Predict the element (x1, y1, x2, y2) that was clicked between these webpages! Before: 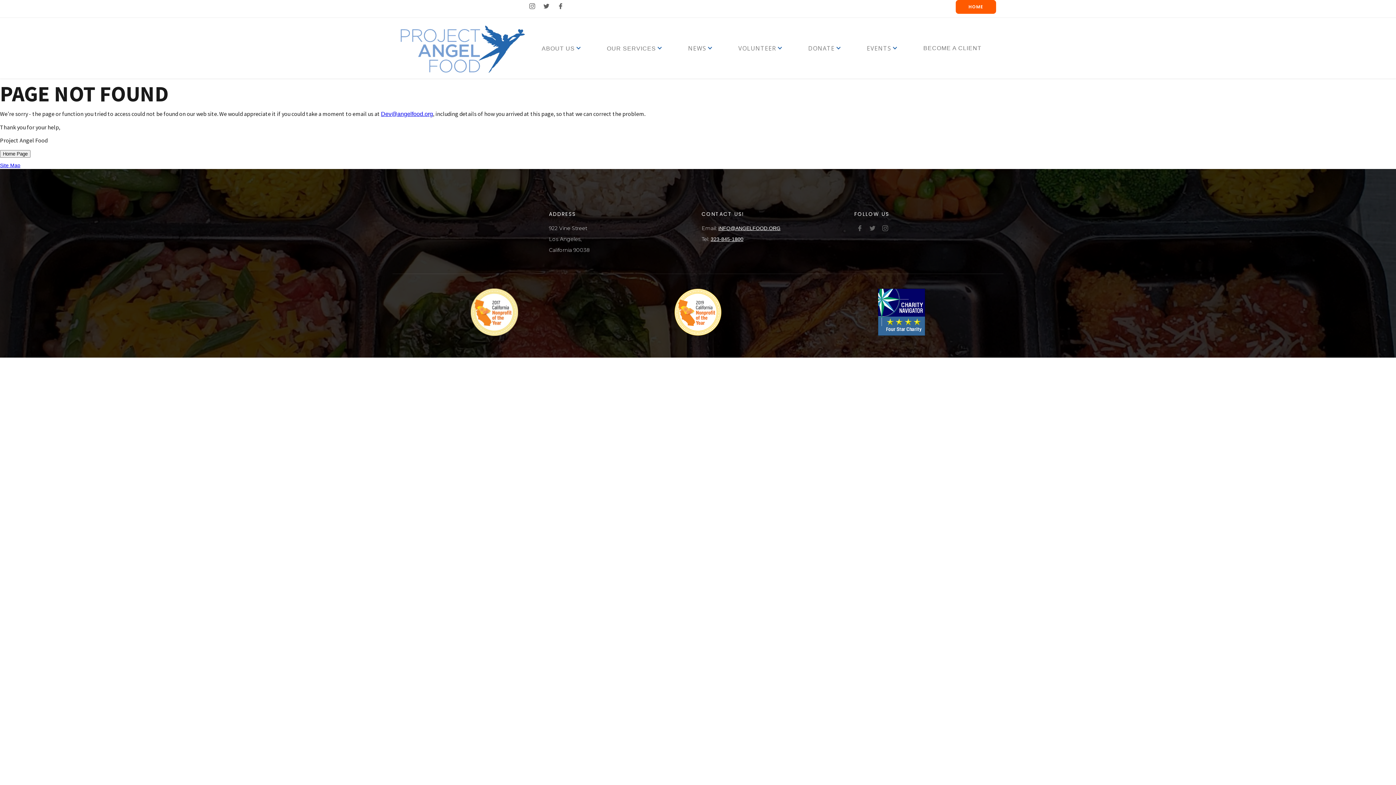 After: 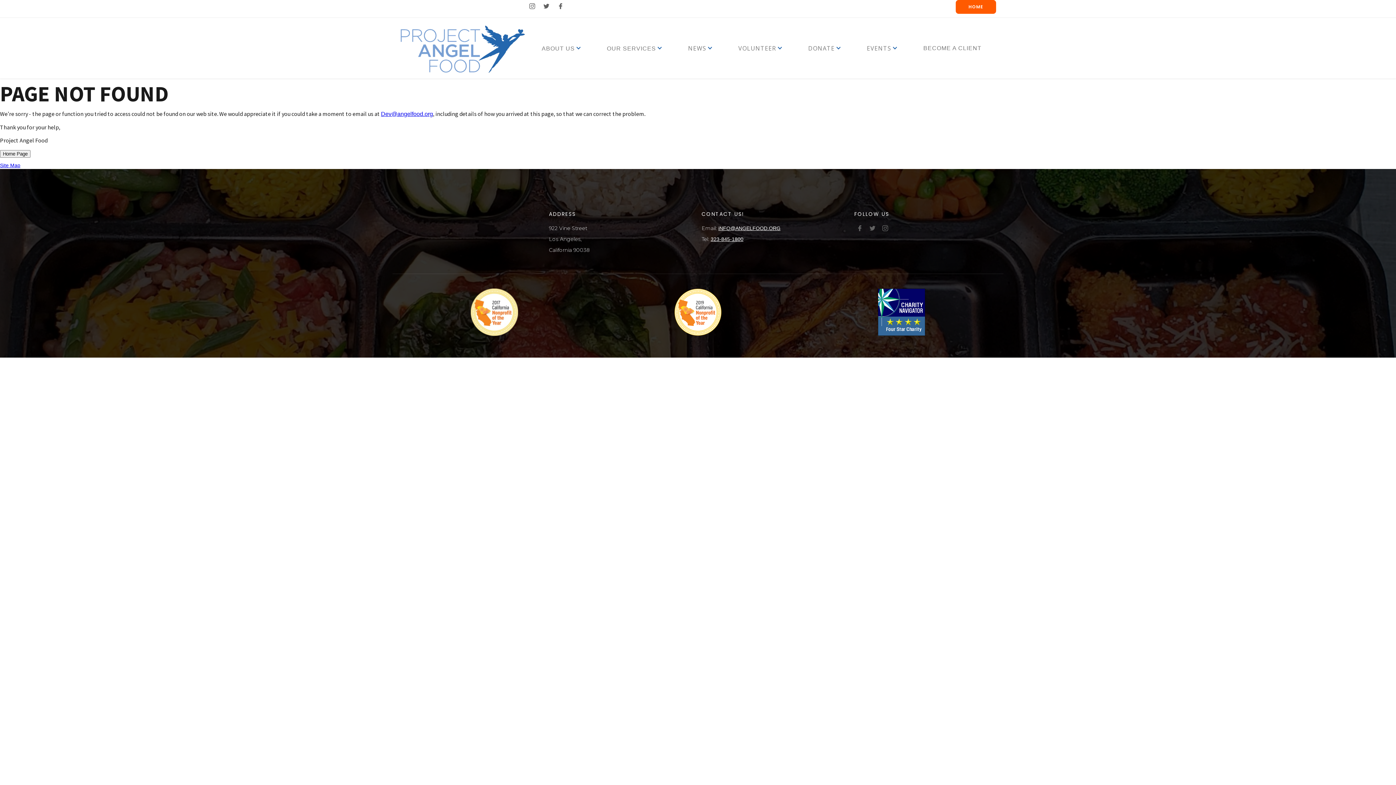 Action: bbox: (803, 31, 840, 64) label: DONATE